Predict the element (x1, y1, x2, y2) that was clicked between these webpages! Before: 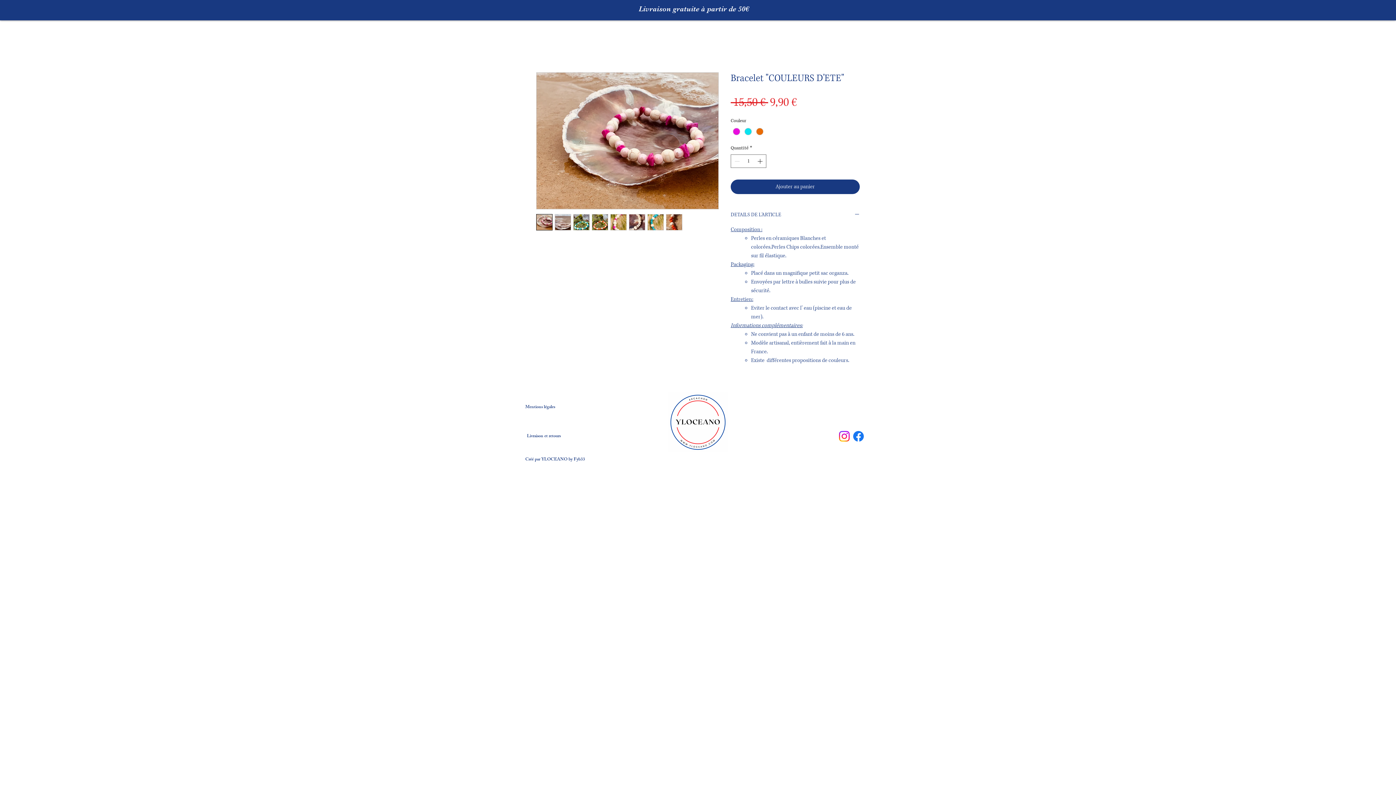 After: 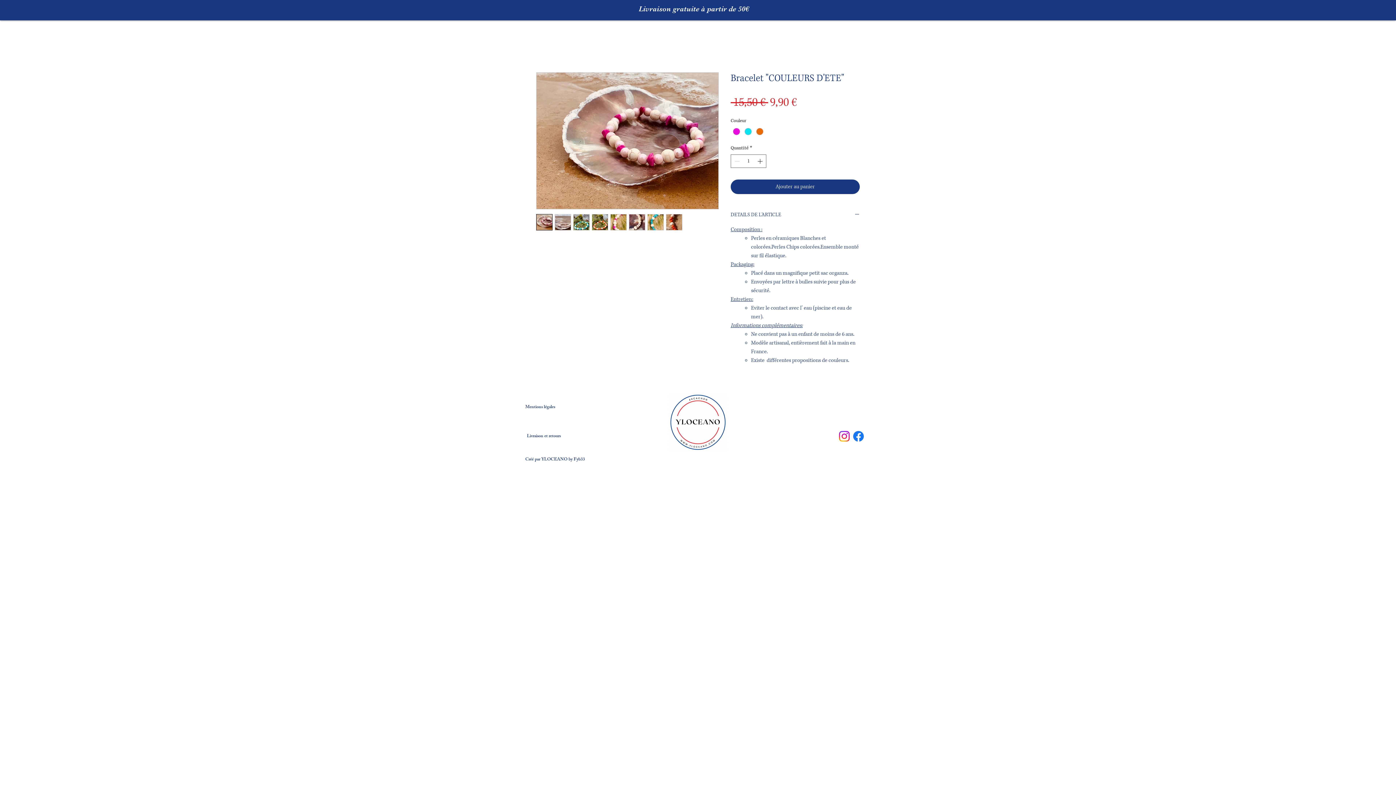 Action: bbox: (851, 429, 865, 443) label: Facebook